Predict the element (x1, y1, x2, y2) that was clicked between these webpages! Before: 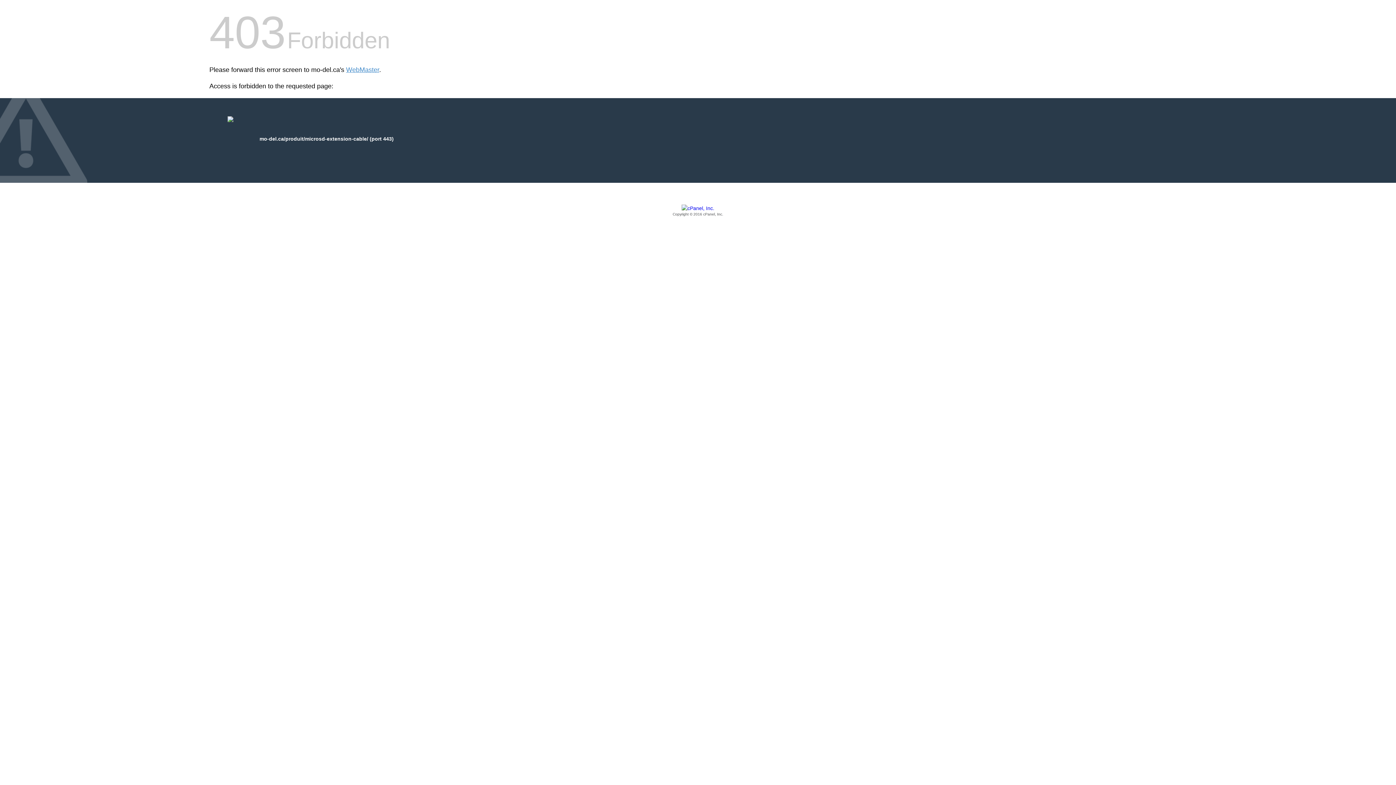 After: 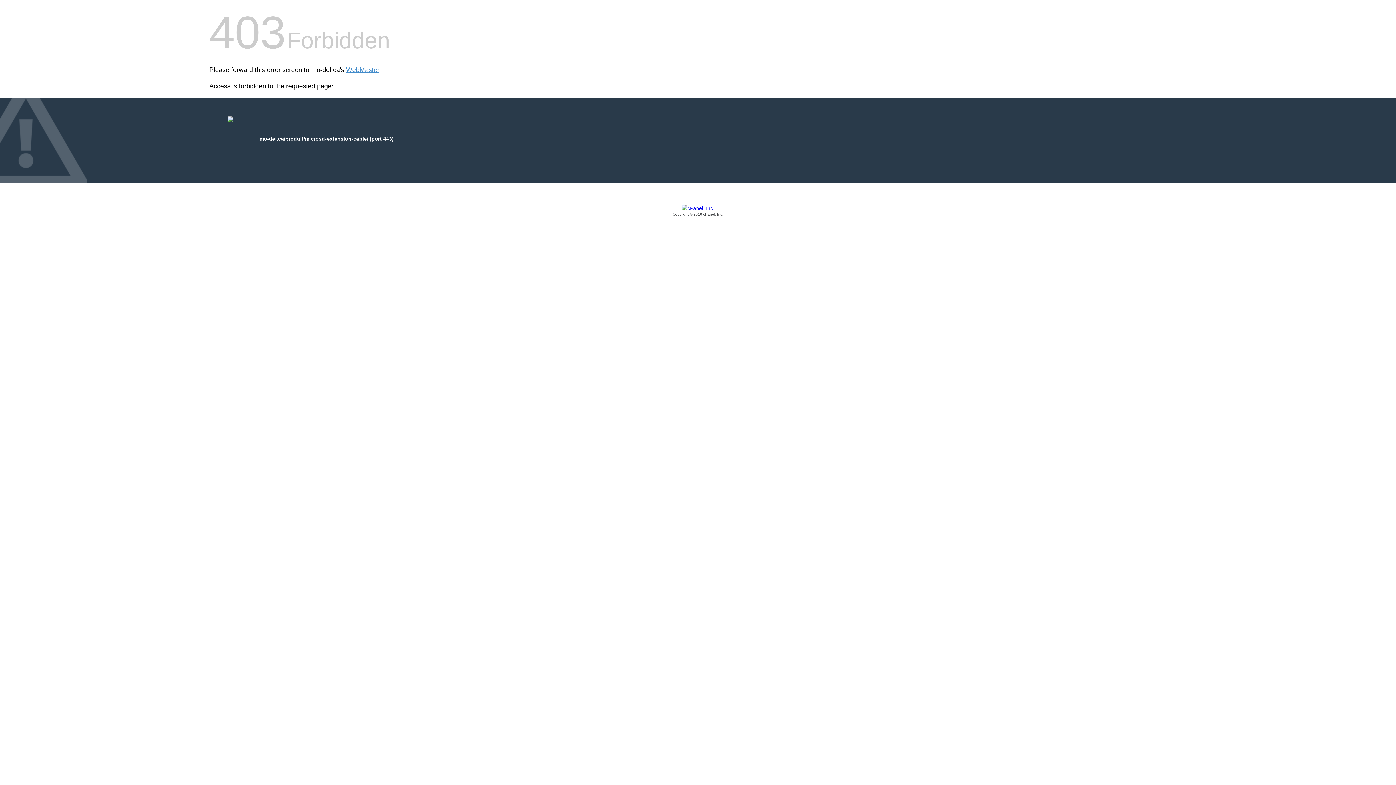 Action: label: Copyright © 2016 cPanel, Inc. bbox: (209, 205, 1186, 217)